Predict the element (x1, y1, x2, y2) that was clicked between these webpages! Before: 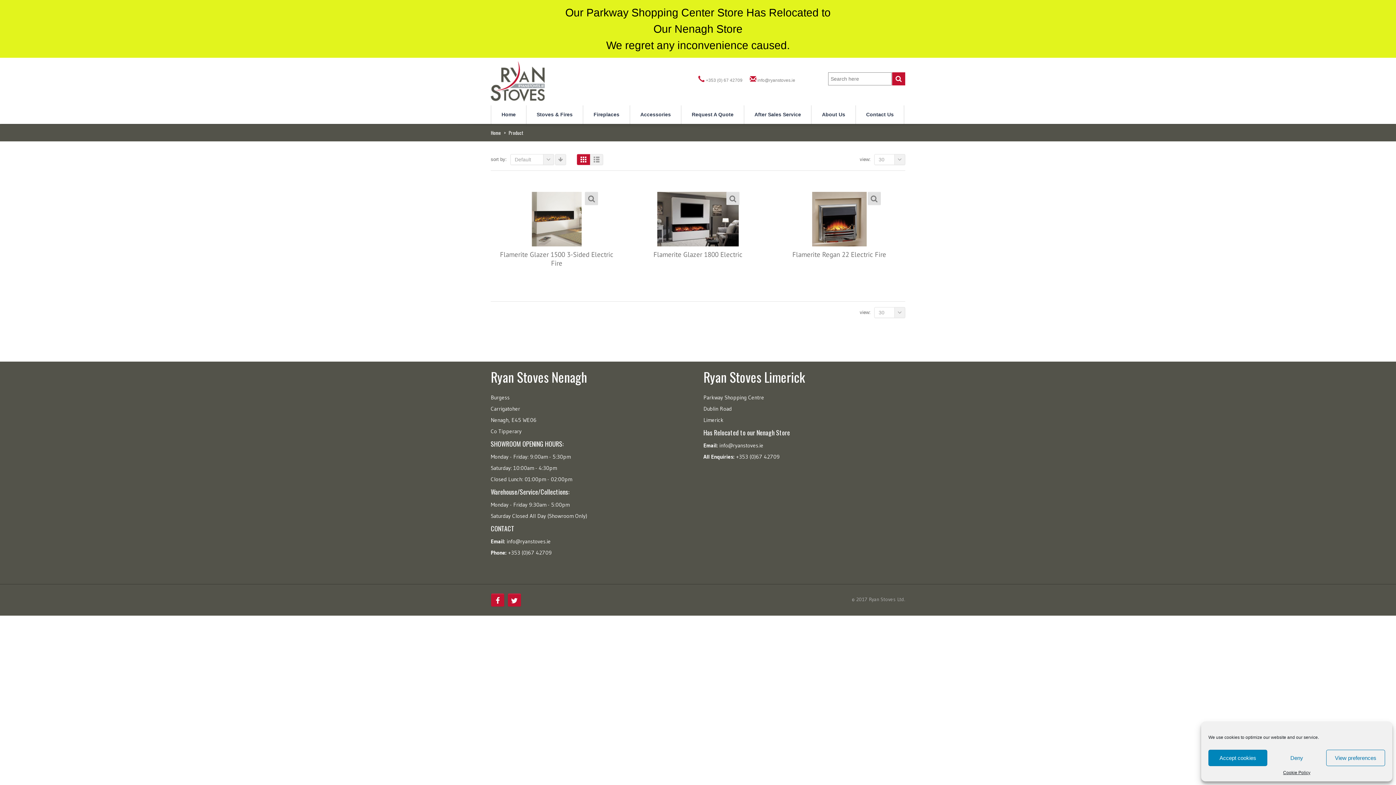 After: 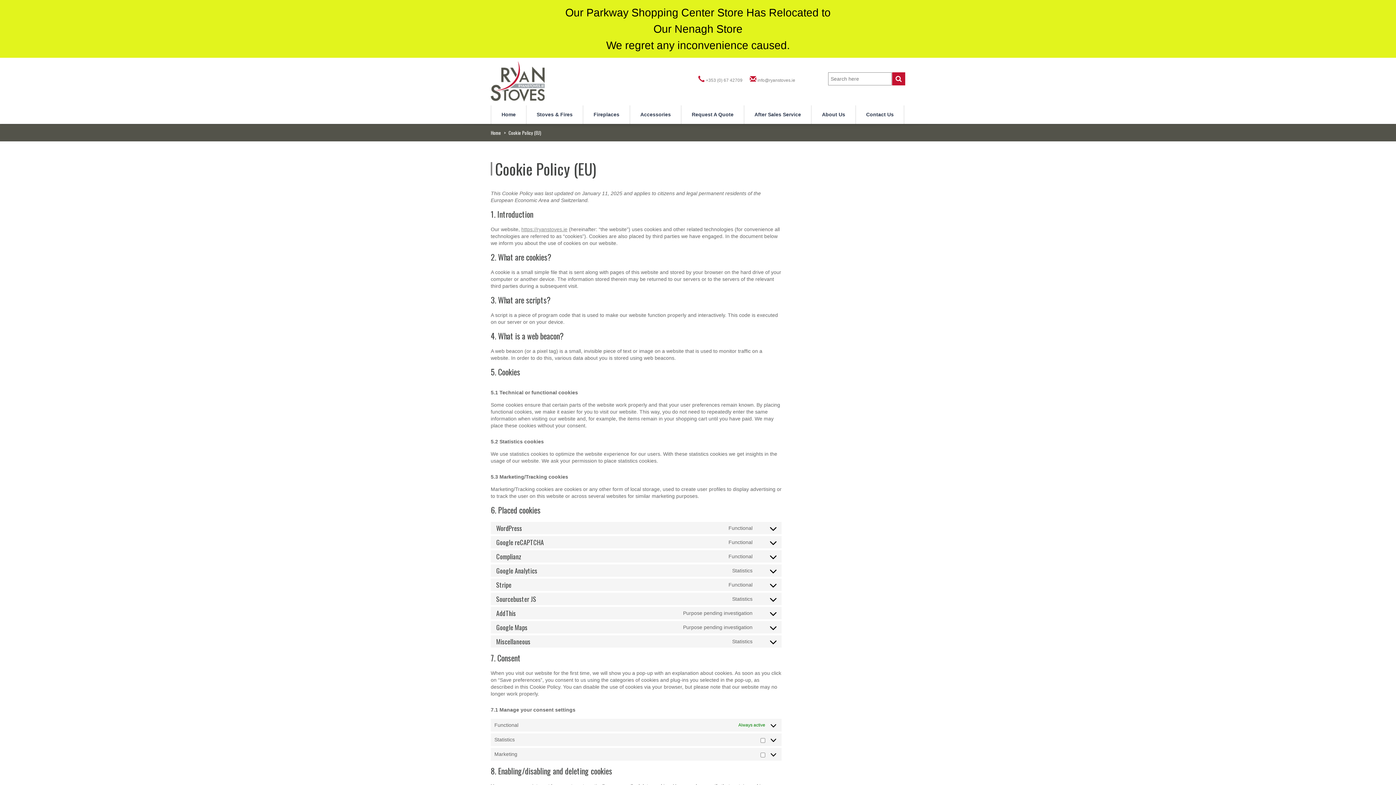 Action: bbox: (1283, 770, 1310, 776) label: Cookie Policy